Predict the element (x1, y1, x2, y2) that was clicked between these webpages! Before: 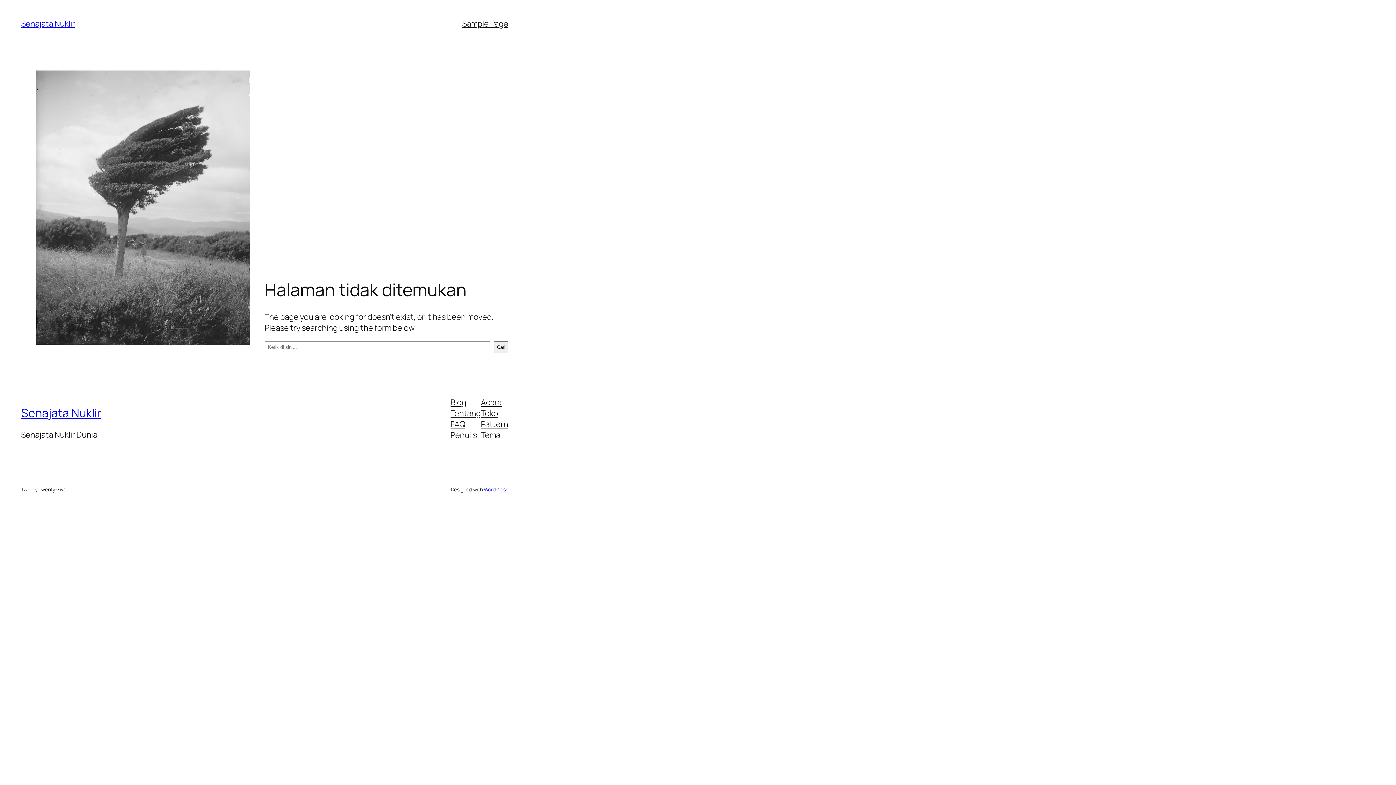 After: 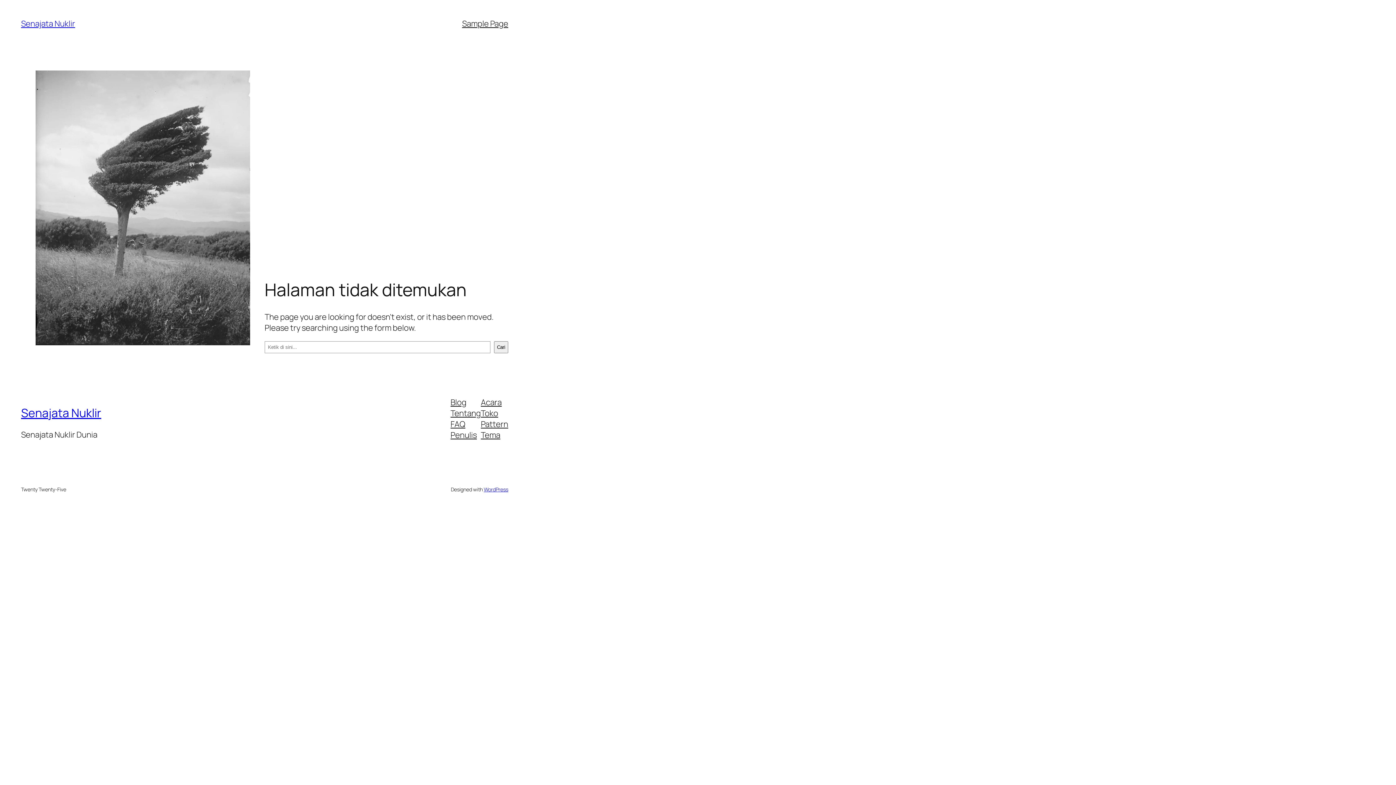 Action: bbox: (480, 429, 500, 440) label: Tema